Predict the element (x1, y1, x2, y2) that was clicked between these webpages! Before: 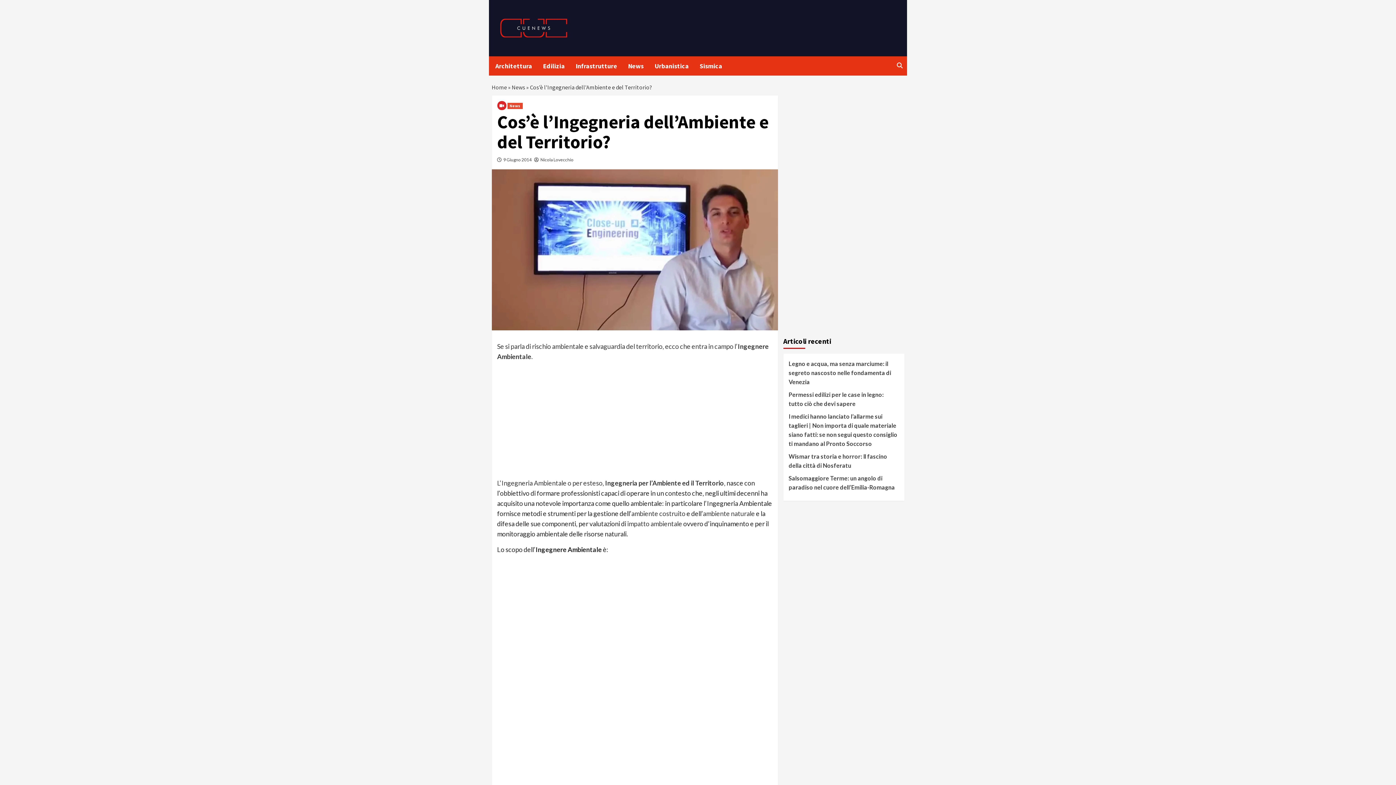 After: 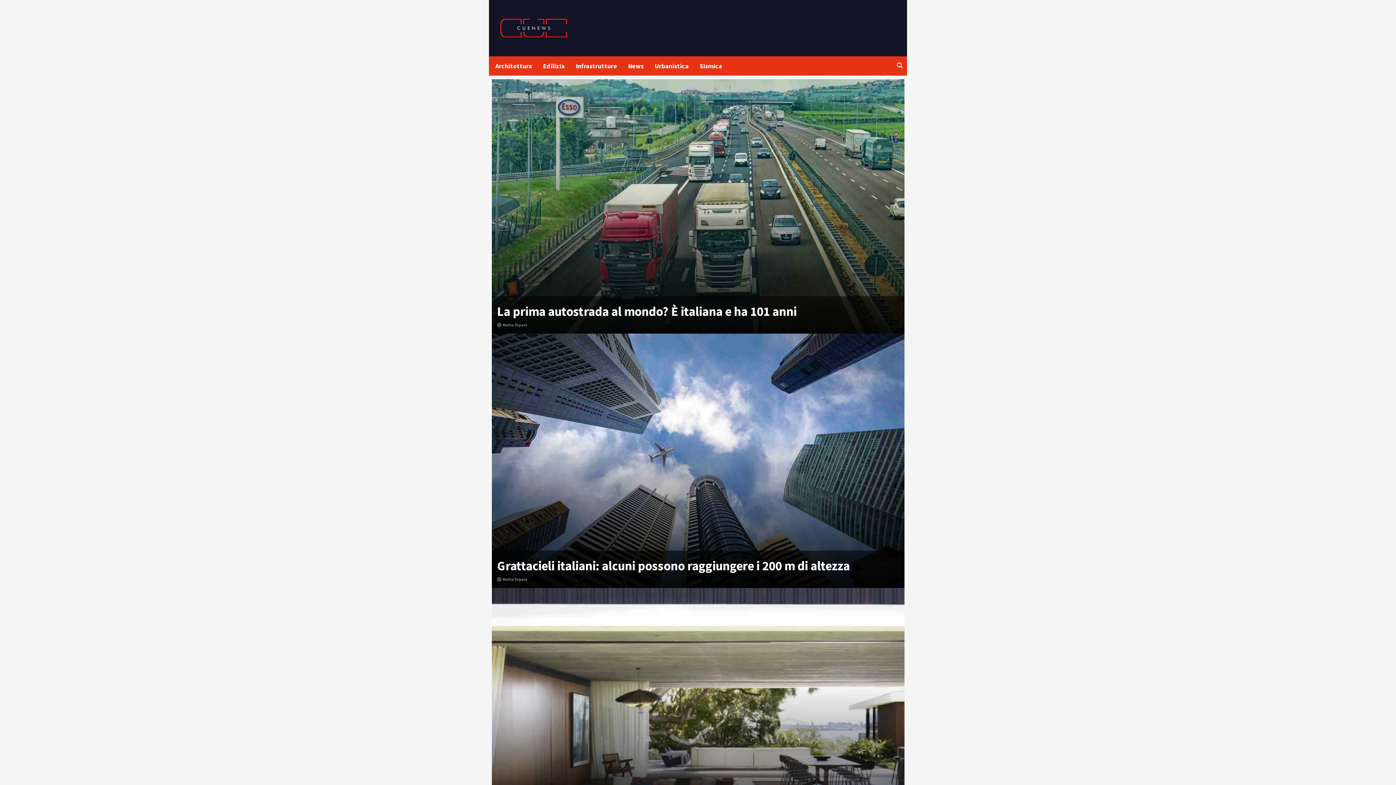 Action: bbox: (540, 157, 573, 162) label: Nicola Lovecchio